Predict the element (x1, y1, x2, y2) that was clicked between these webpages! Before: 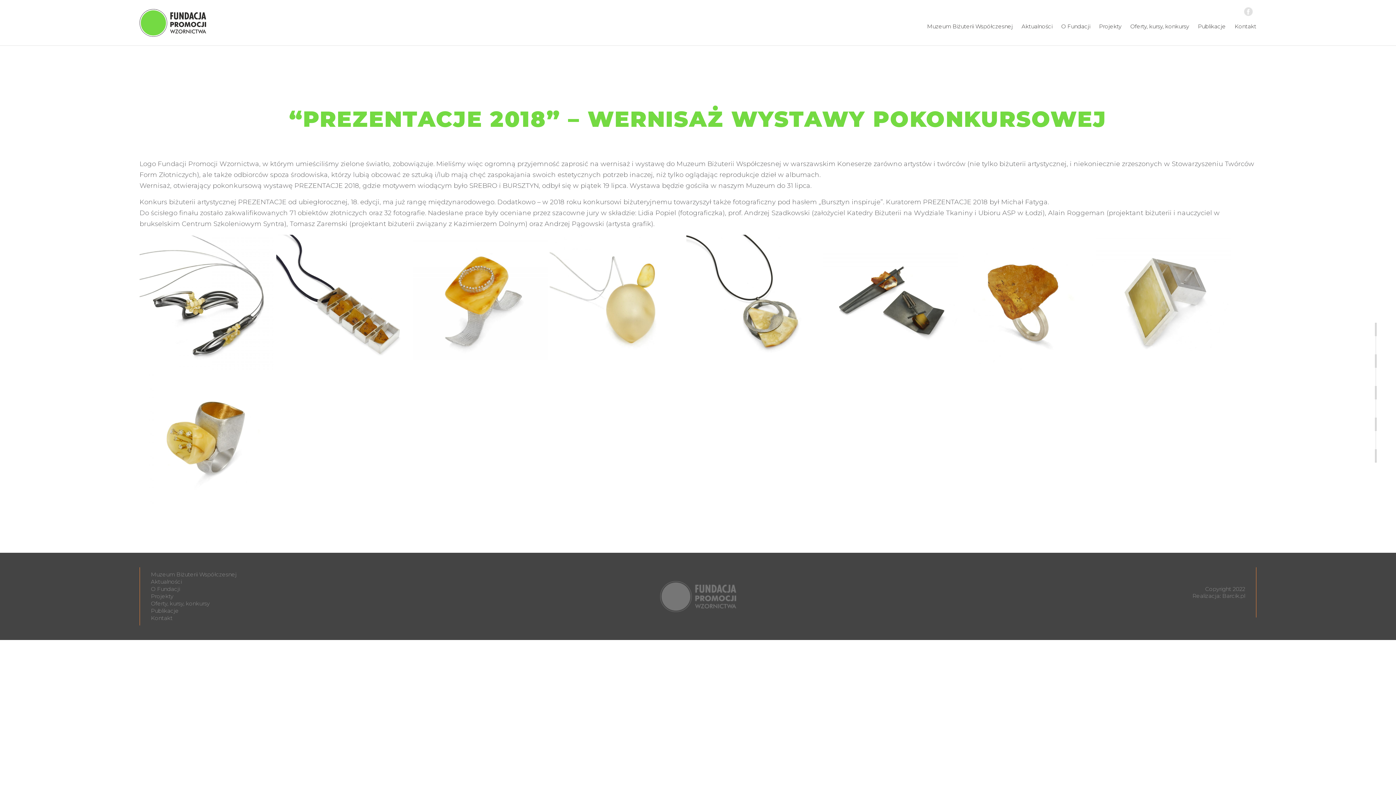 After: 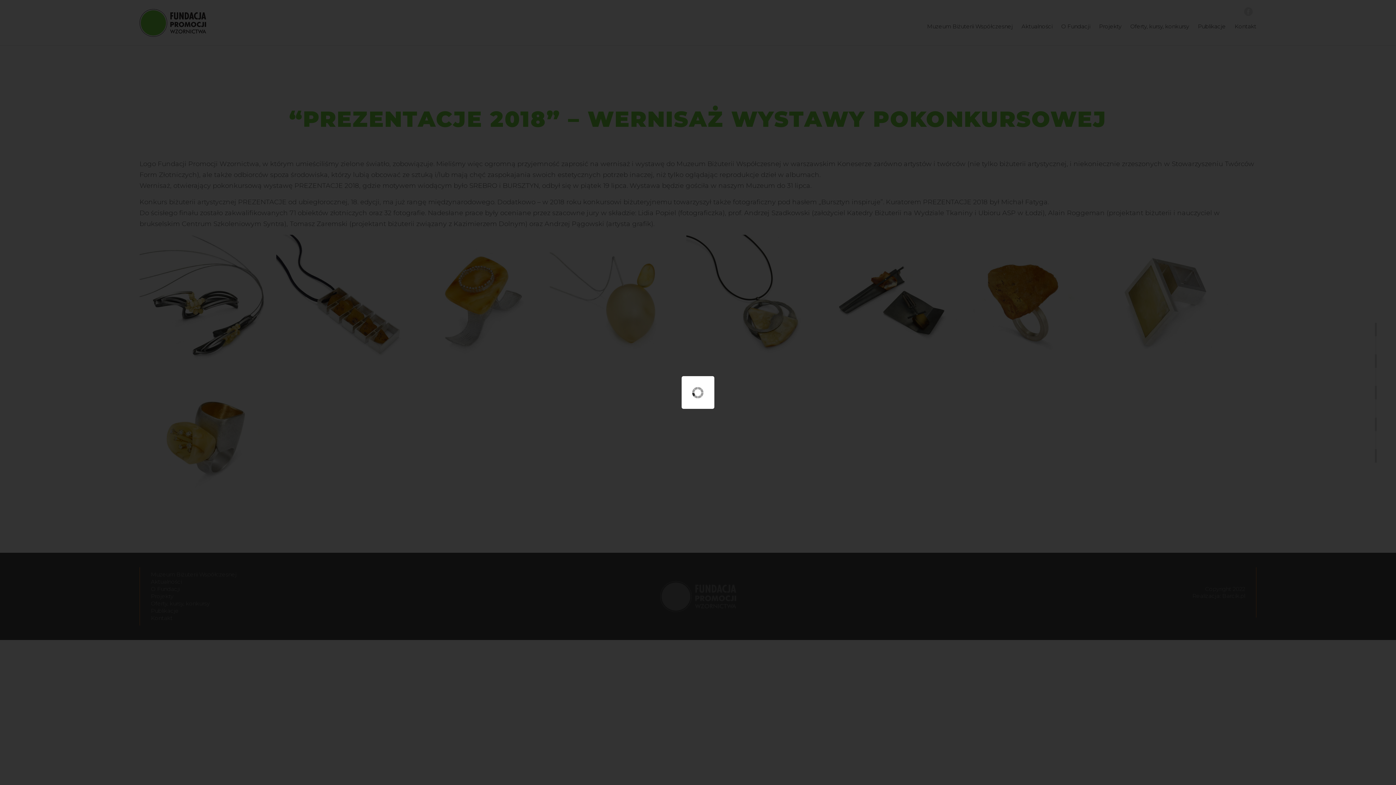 Action: bbox: (139, 363, 274, 371)